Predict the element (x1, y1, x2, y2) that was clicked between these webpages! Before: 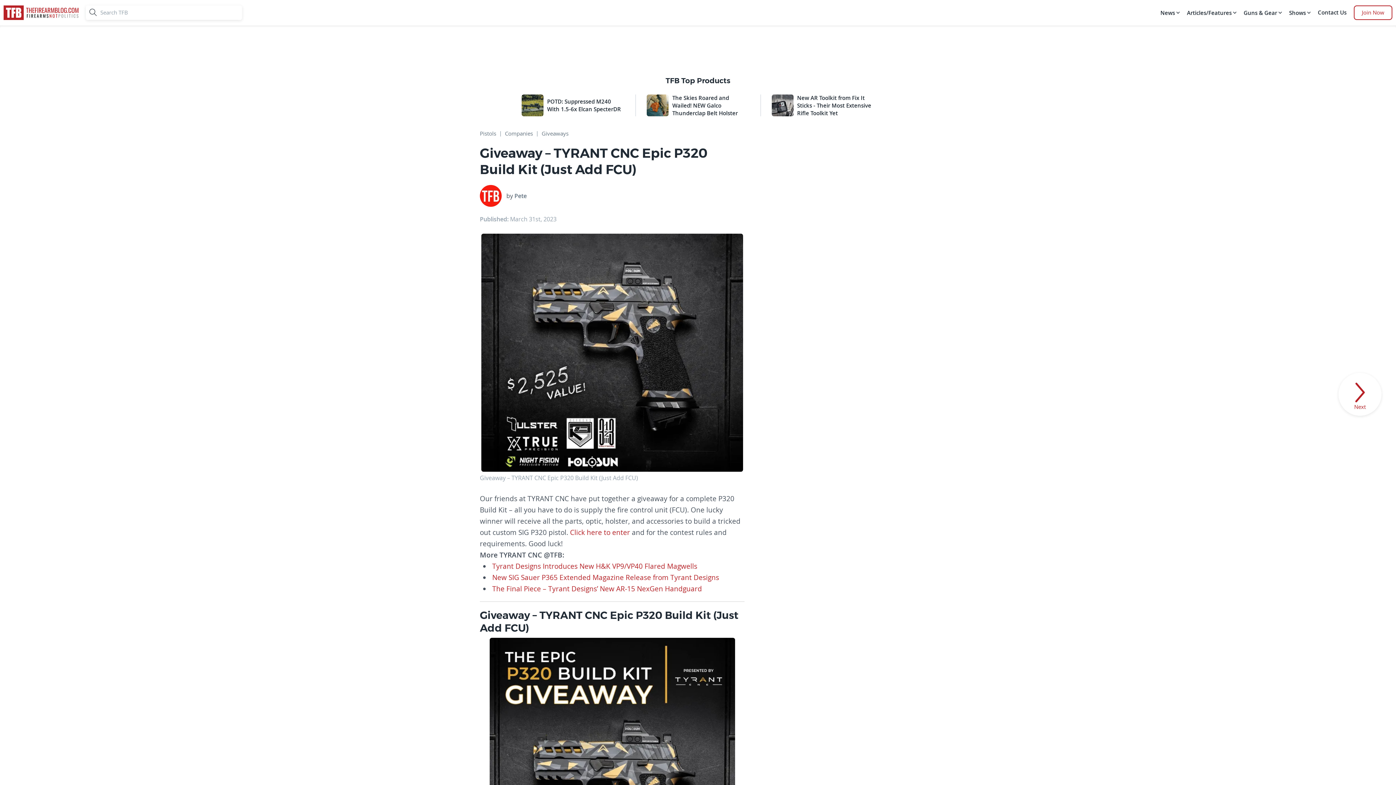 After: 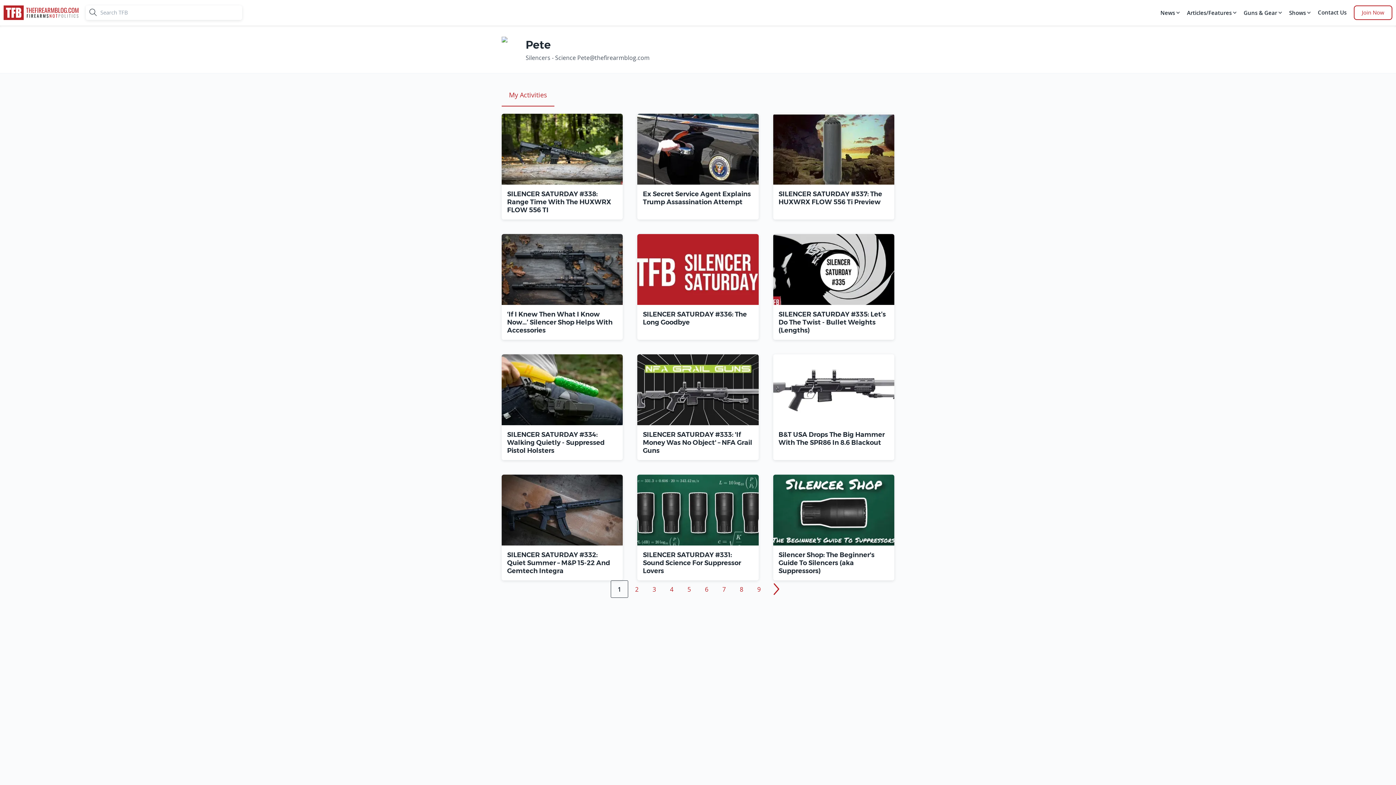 Action: bbox: (480, 185, 501, 206)